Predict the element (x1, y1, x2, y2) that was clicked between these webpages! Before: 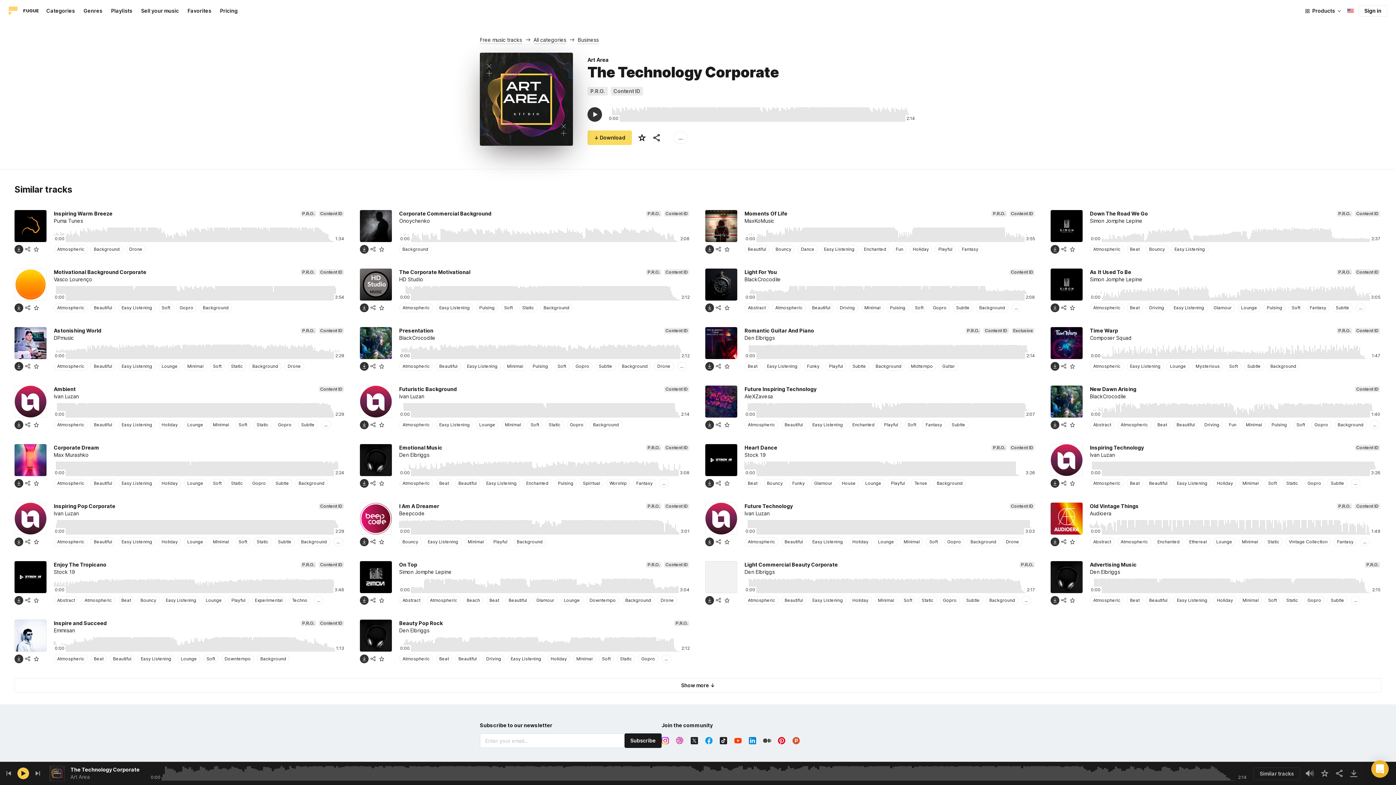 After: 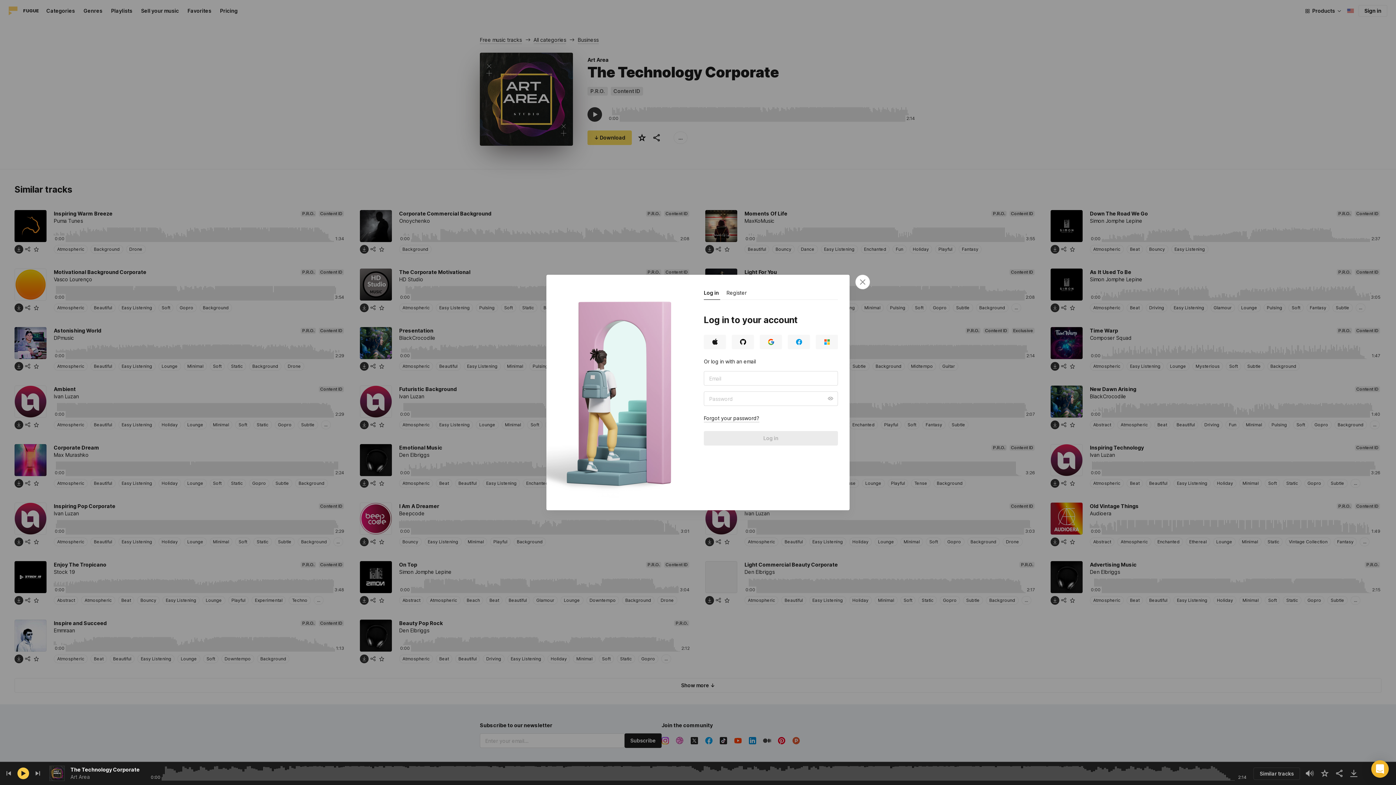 Action: bbox: (722, 479, 731, 488)